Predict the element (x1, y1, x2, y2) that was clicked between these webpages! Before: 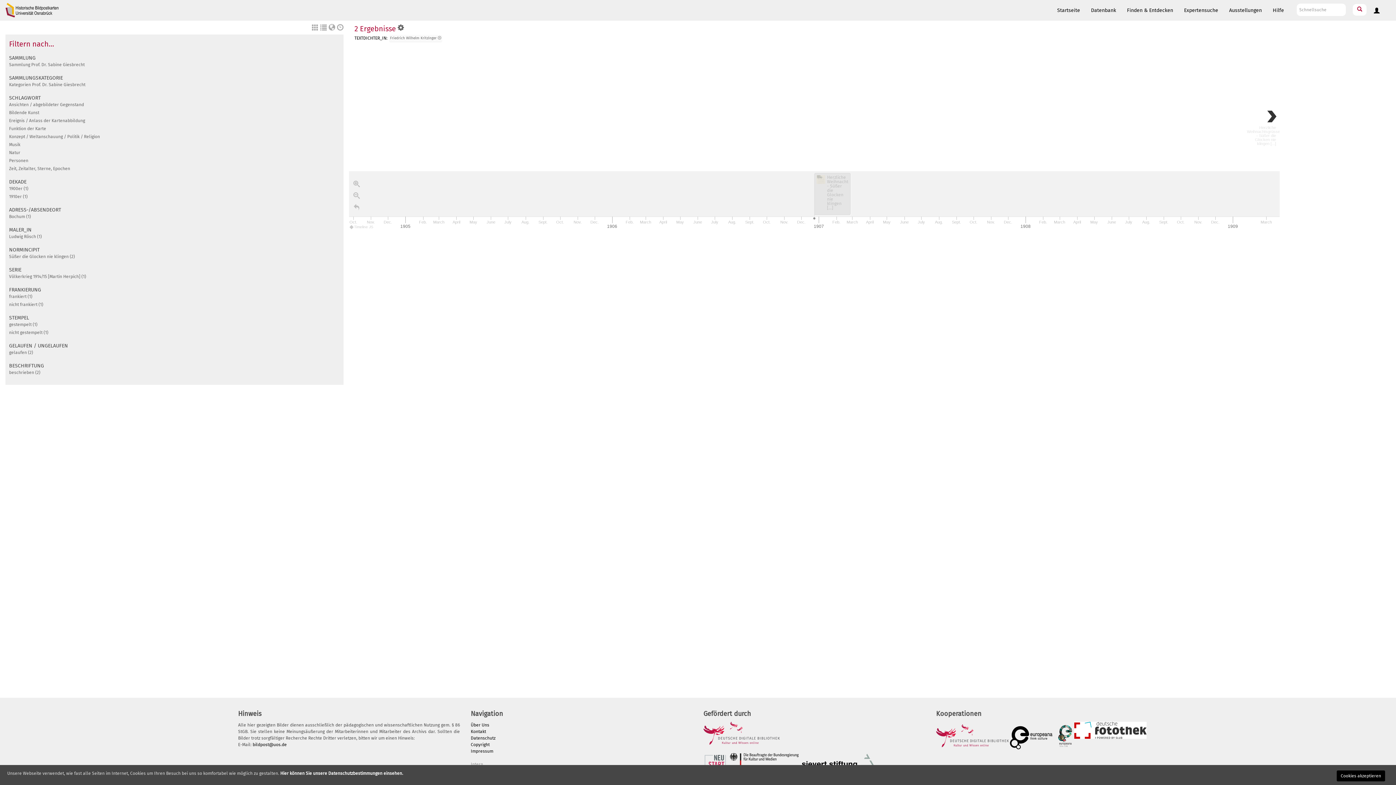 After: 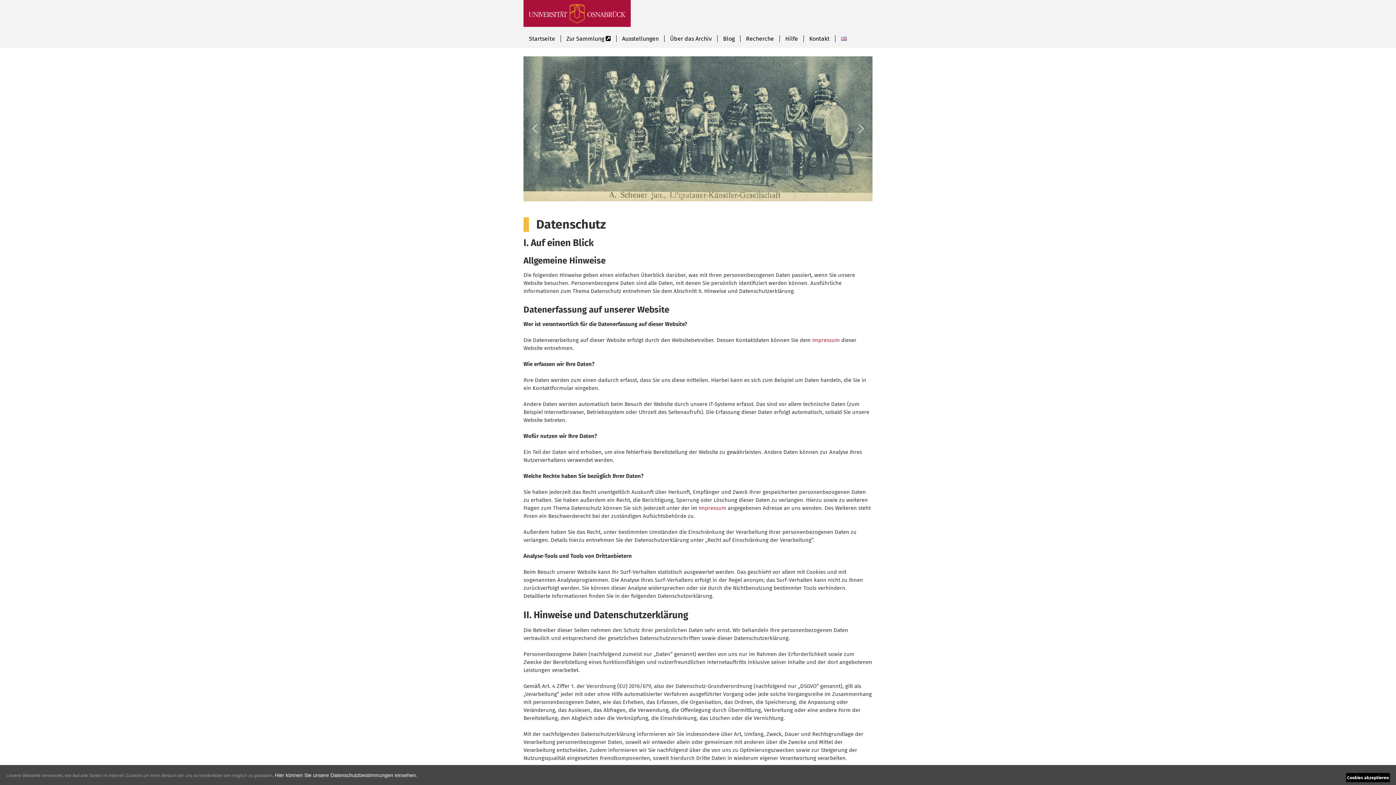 Action: label: Hier können Sie unsere Datenschutzbestimmungen einsehen. bbox: (280, 771, 403, 776)